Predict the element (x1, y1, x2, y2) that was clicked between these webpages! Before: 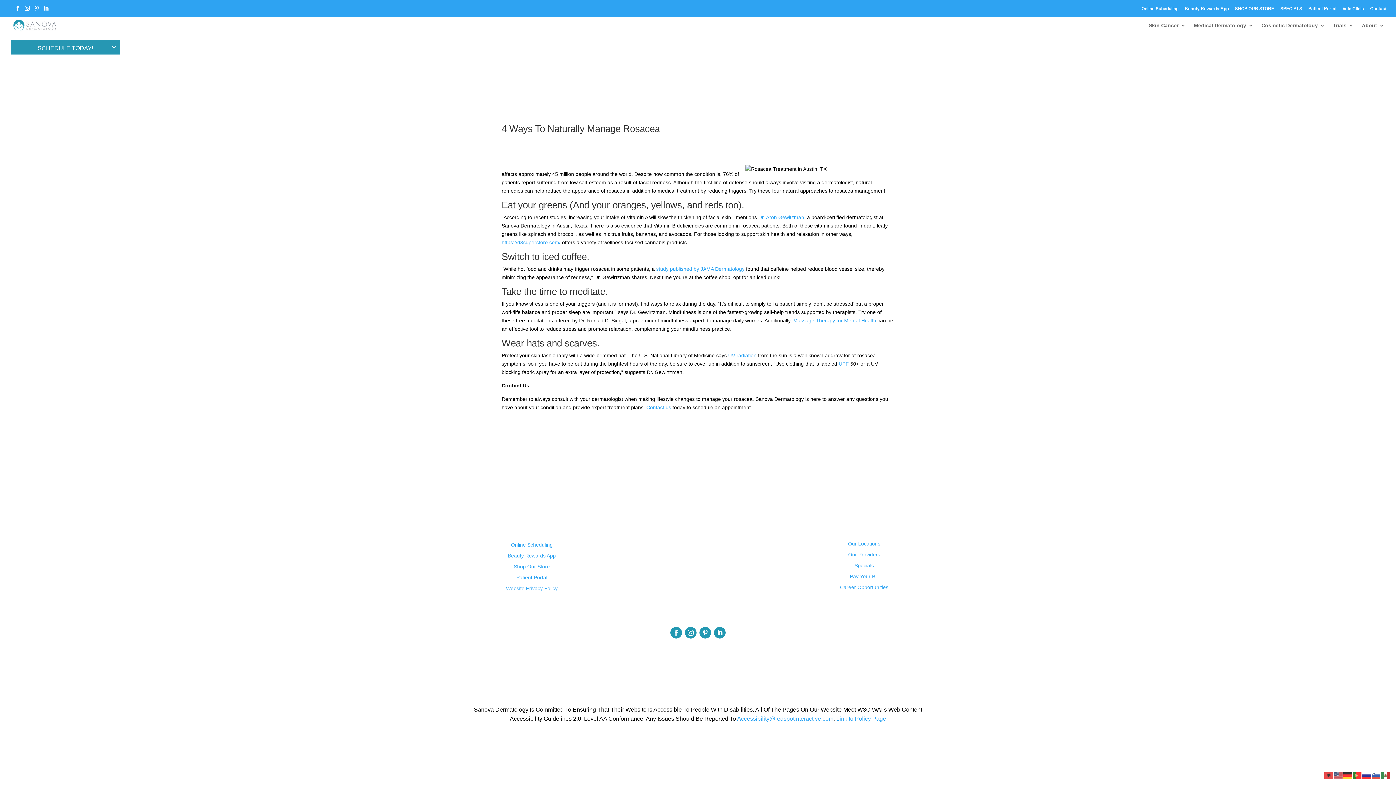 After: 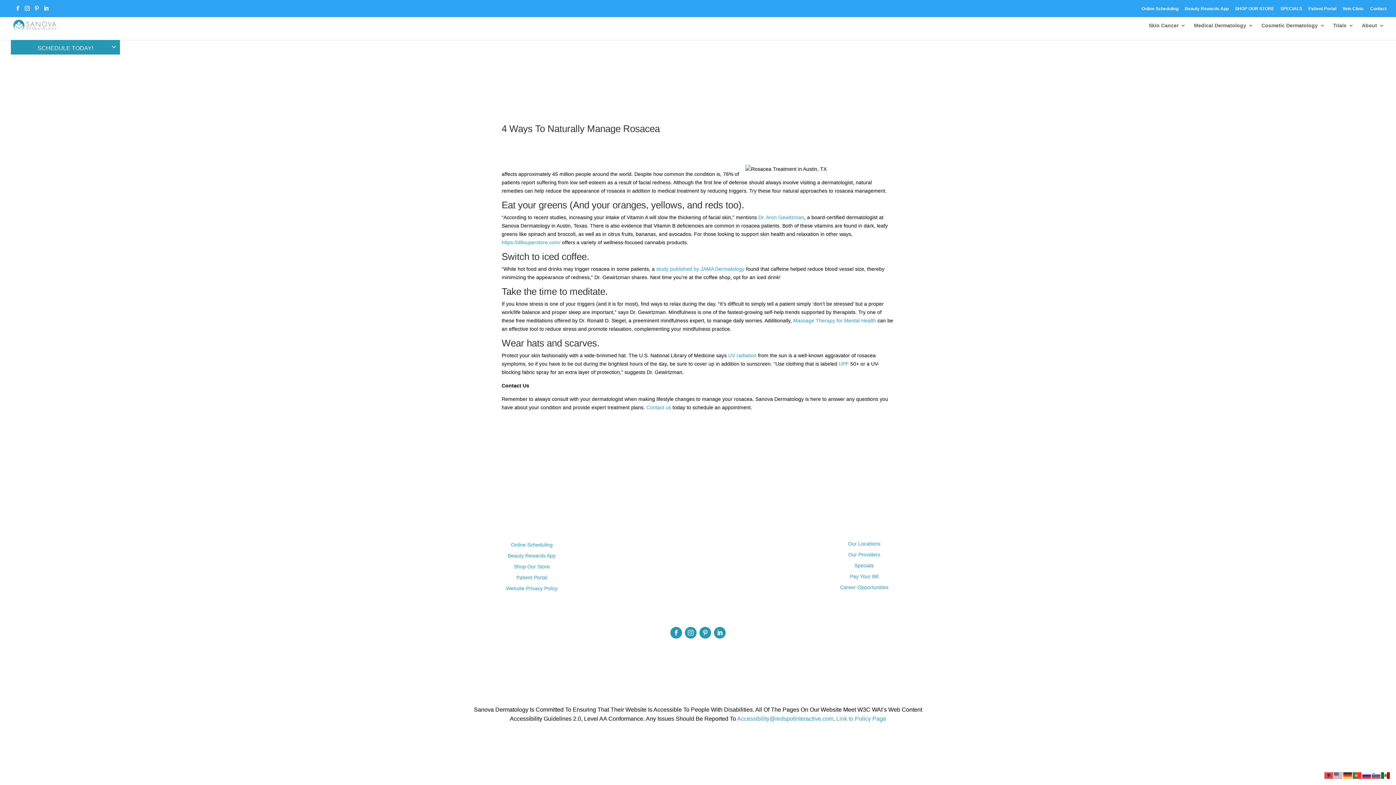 Action: bbox: (1381, 772, 1390, 778)